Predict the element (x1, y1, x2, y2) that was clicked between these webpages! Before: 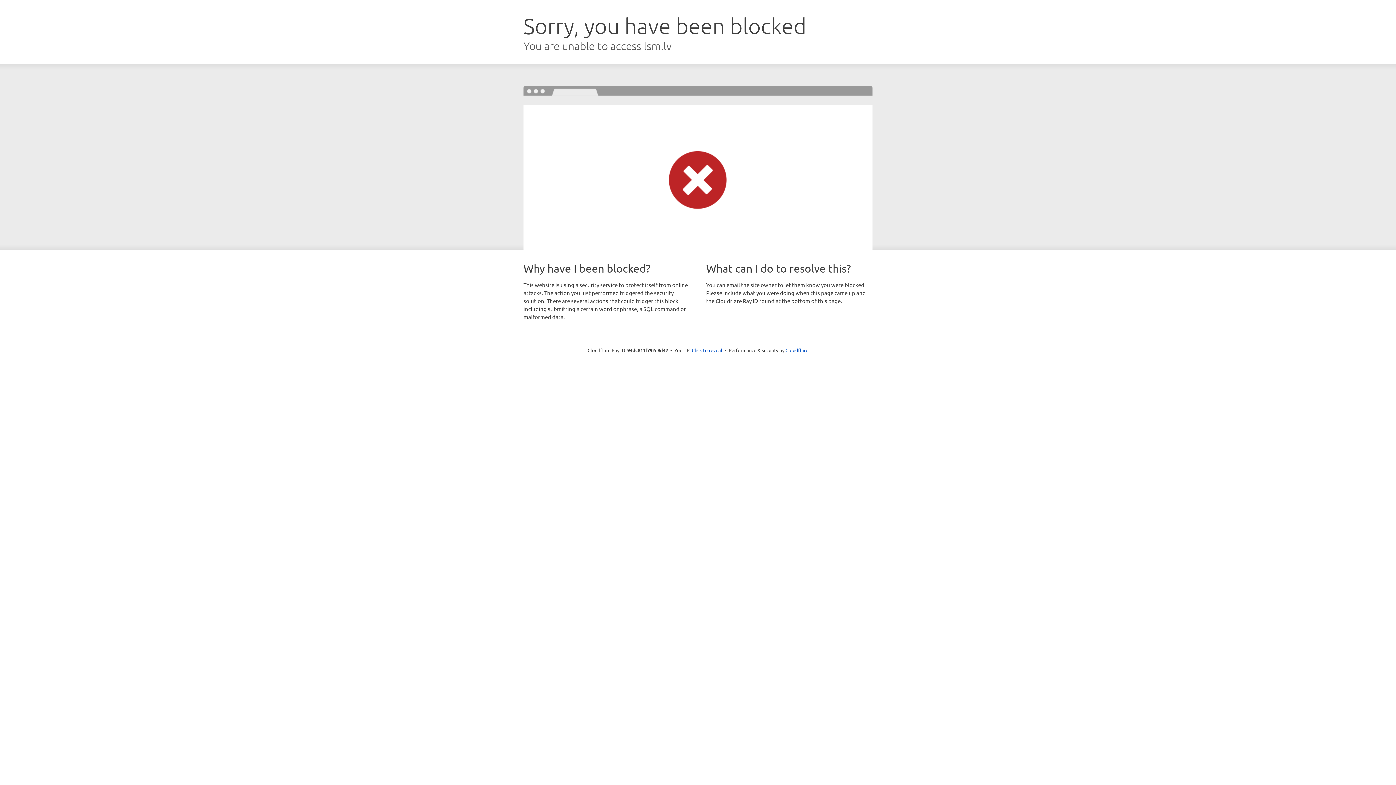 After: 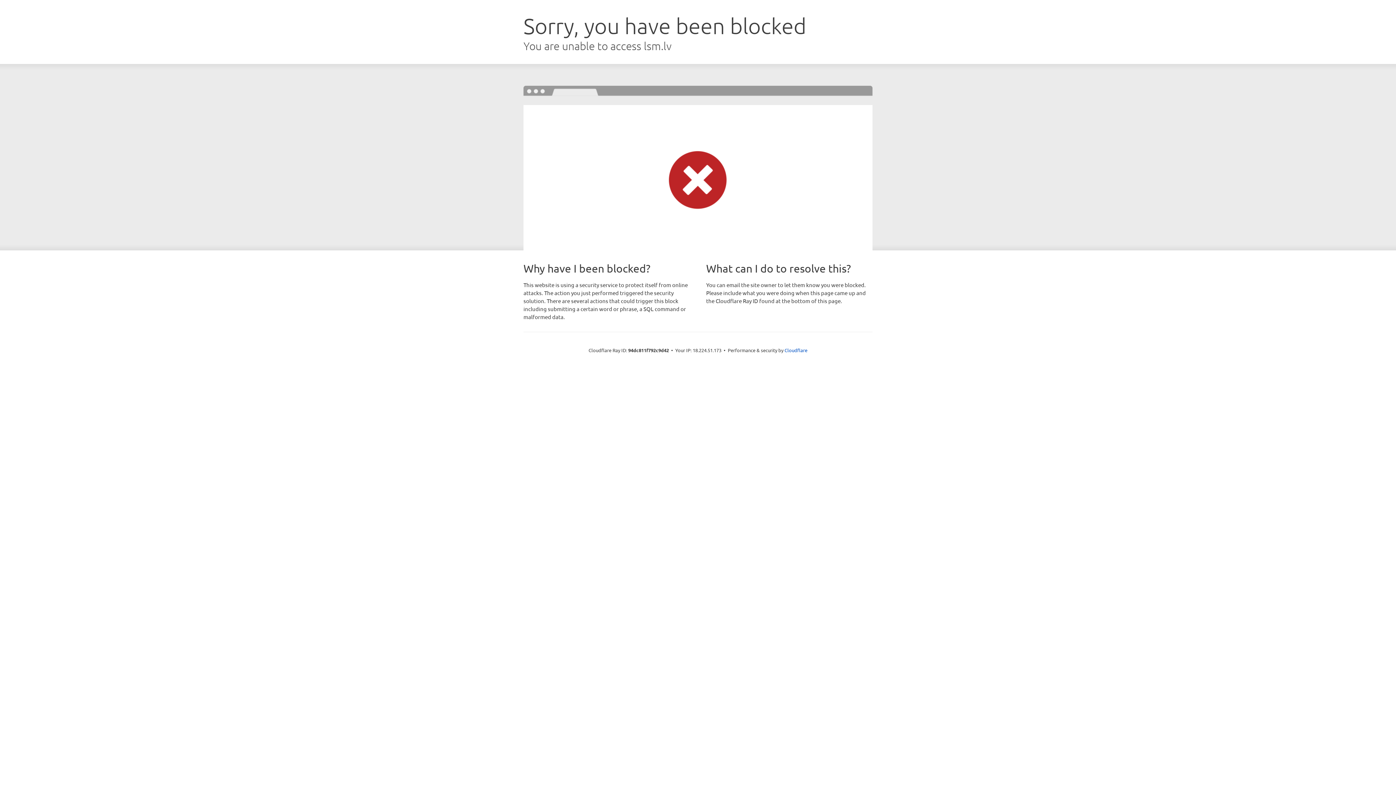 Action: label: Click to reveal bbox: (692, 346, 722, 353)